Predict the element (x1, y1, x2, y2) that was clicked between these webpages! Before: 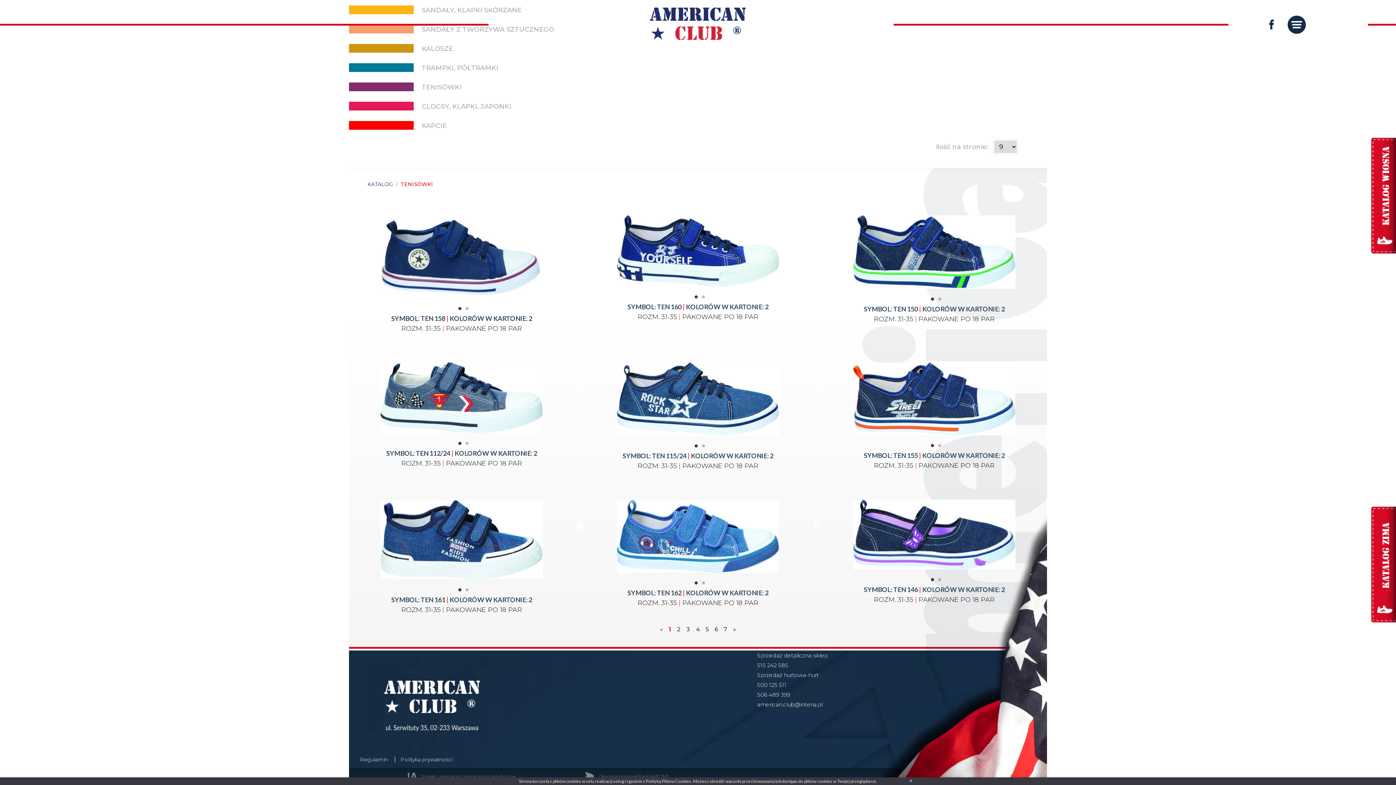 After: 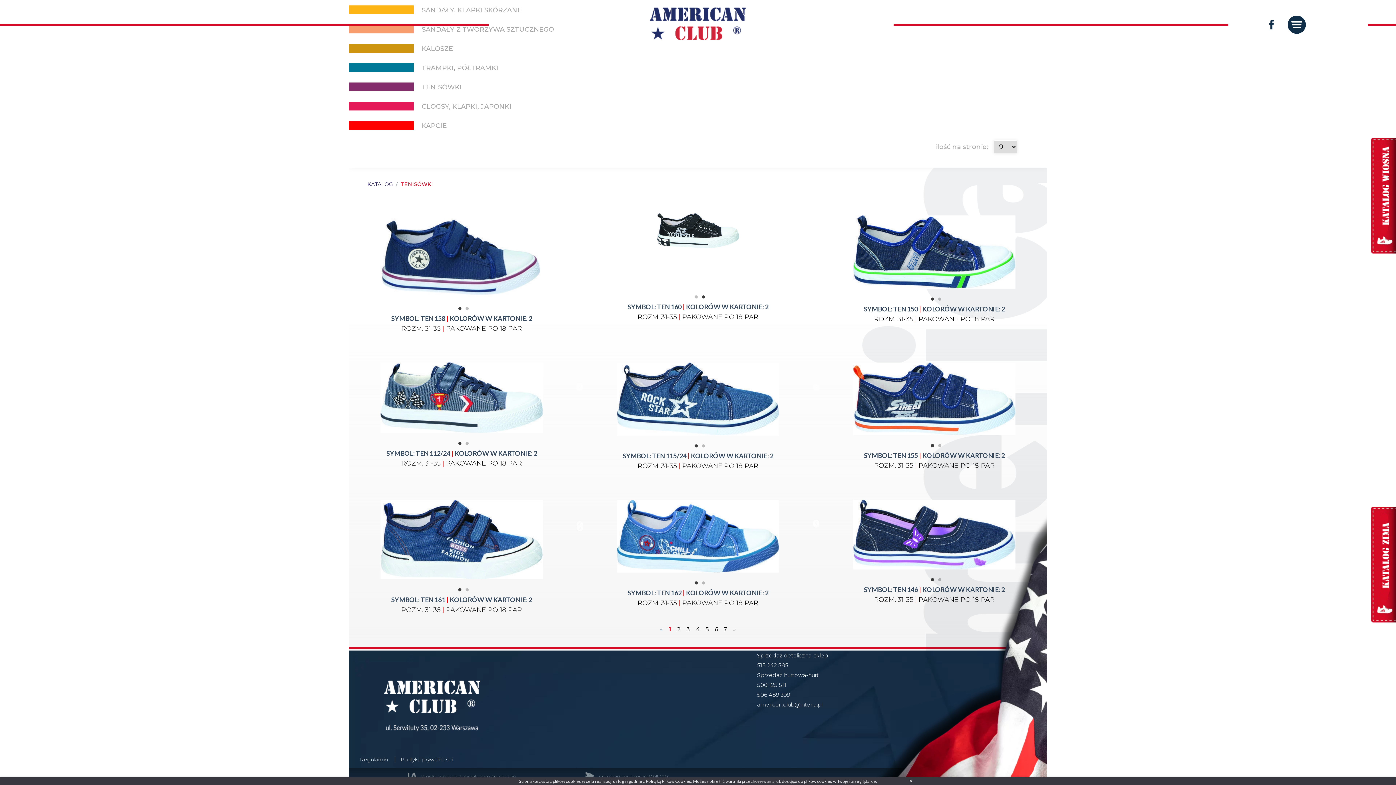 Action: bbox: (576, 236, 583, 243) label: Previous